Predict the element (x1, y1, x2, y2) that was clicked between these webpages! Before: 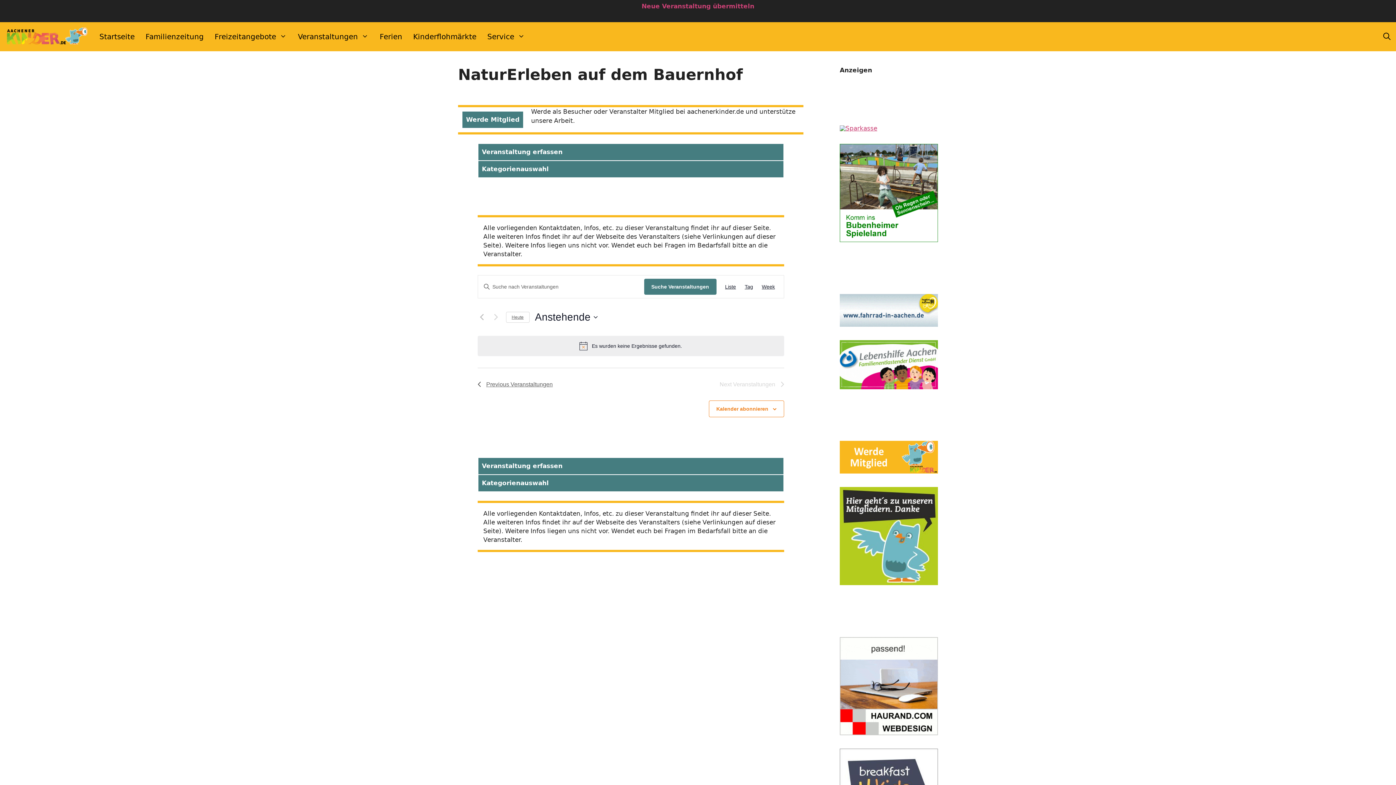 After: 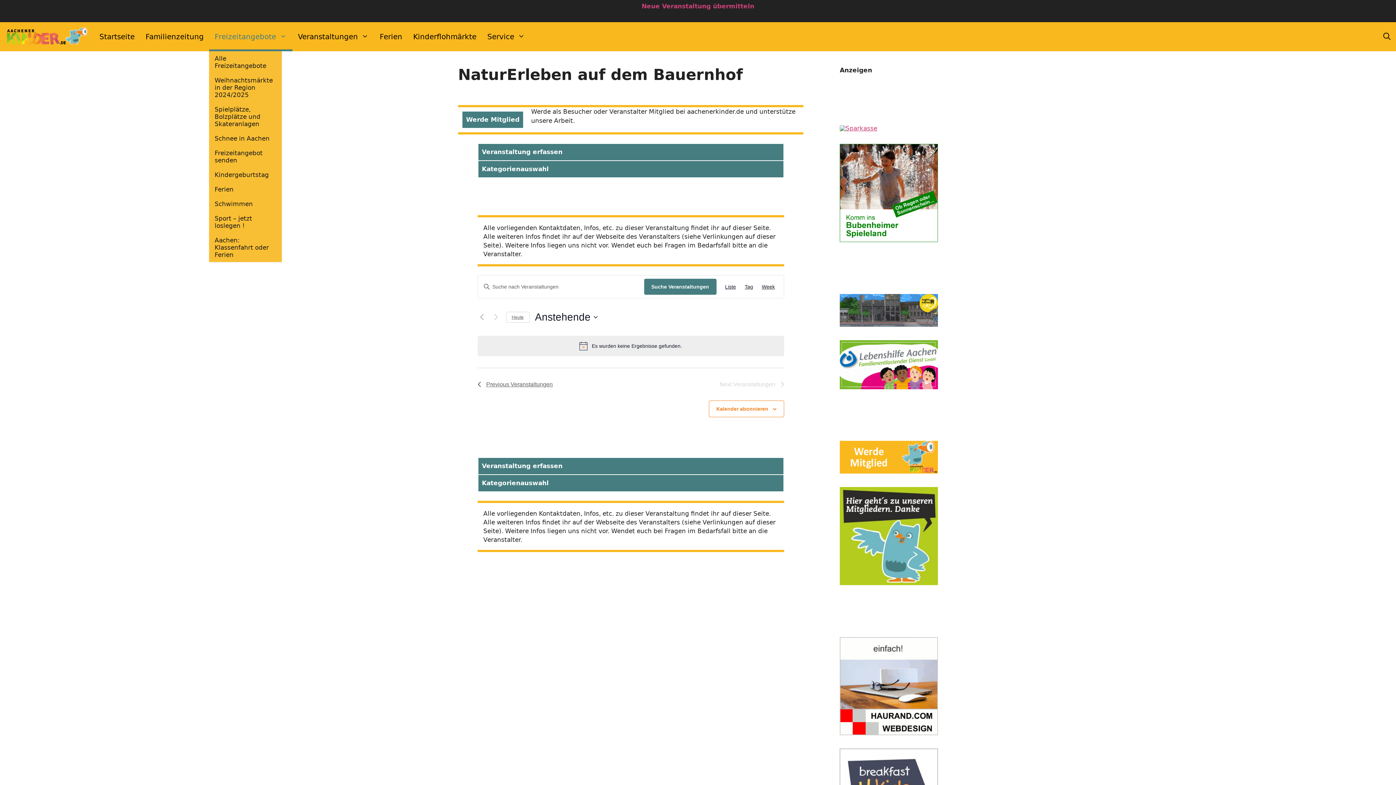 Action: label: Freizeitangebote bbox: (209, 22, 292, 51)